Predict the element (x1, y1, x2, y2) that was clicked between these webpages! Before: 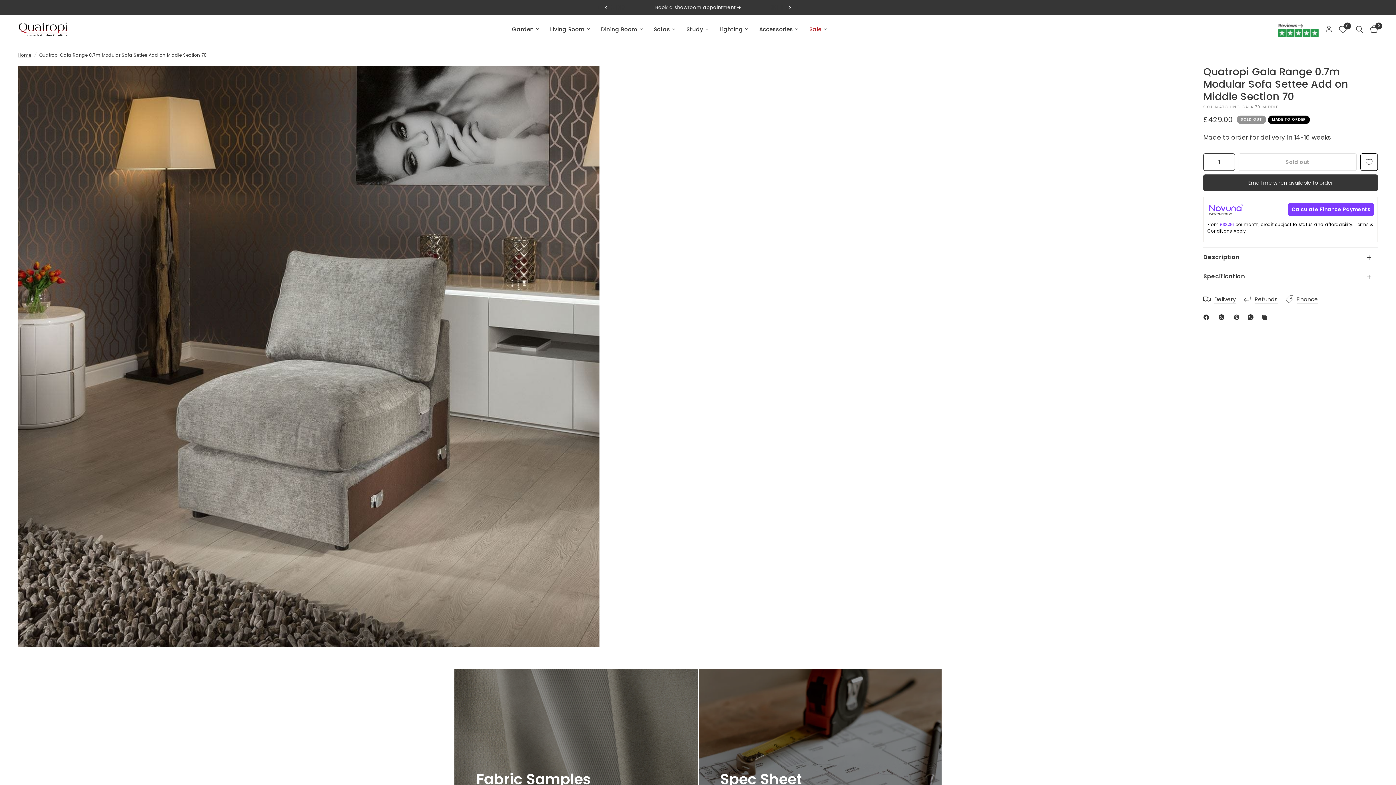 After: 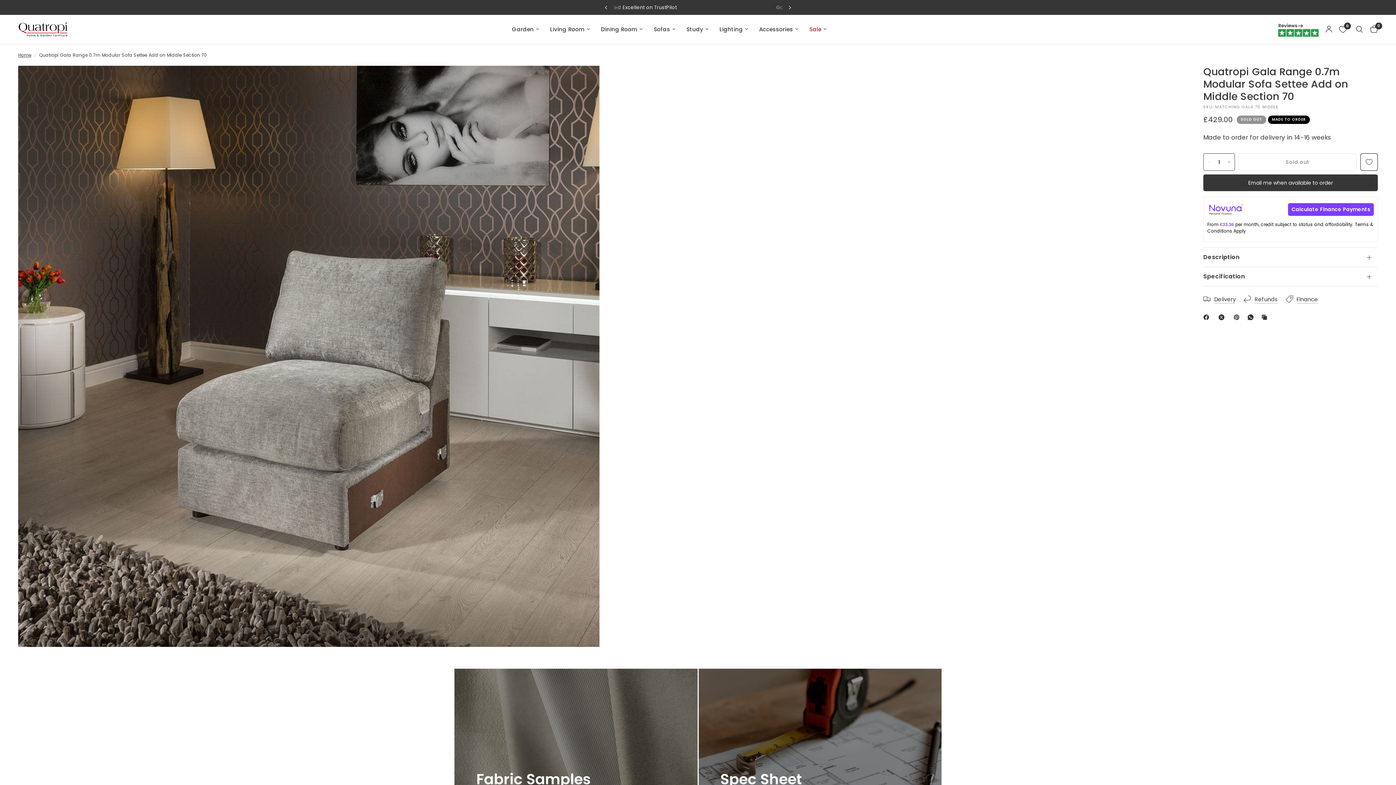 Action: label: More Info bbox: (1288, 203, 1374, 215)